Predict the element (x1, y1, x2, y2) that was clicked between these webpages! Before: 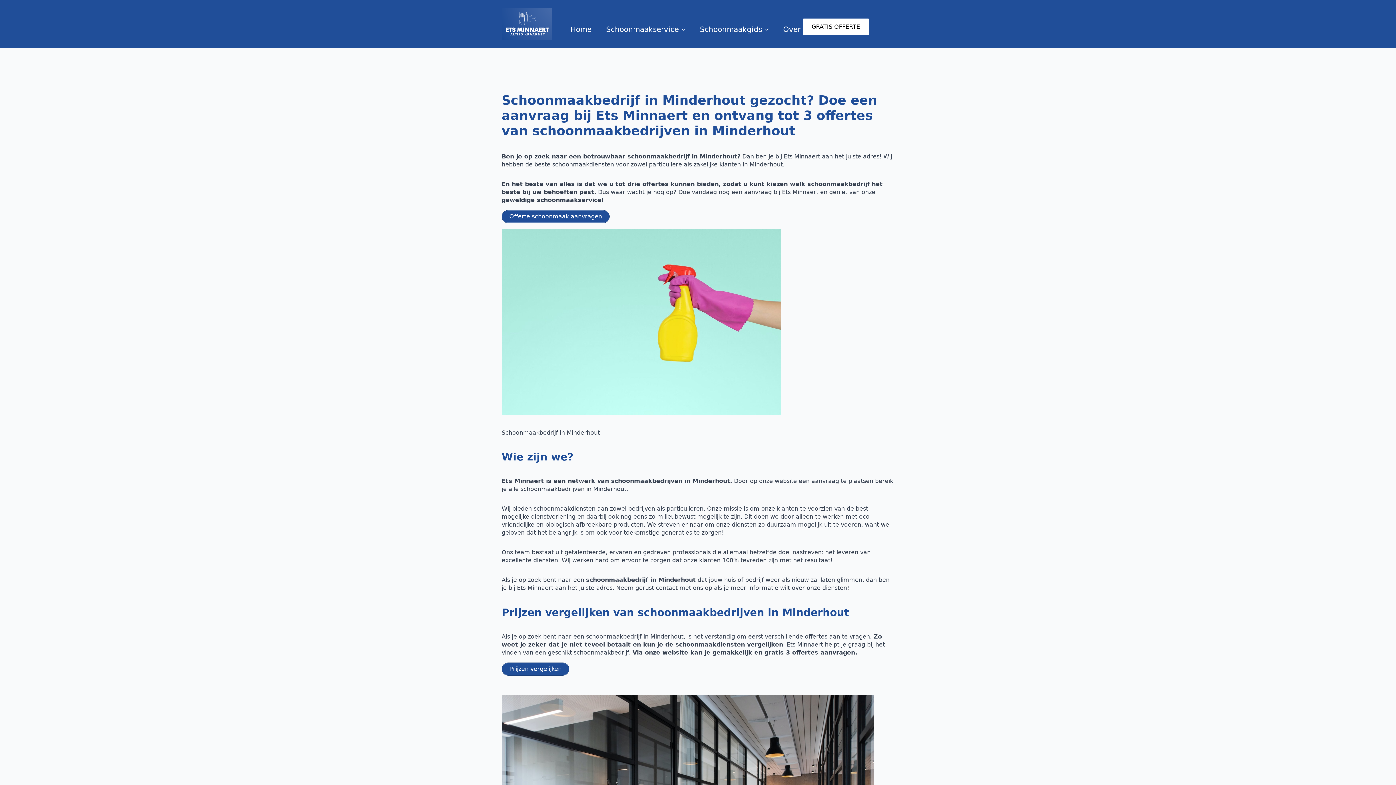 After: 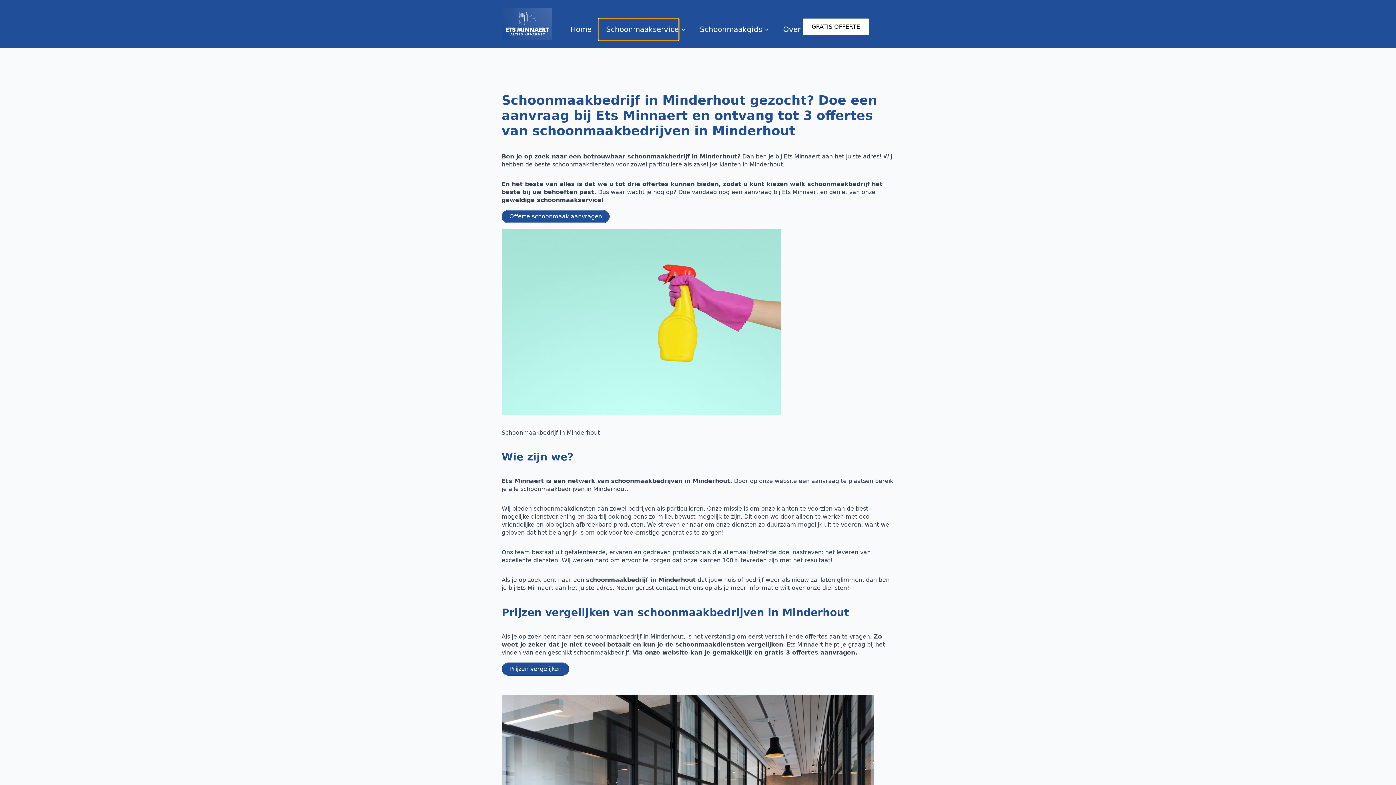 Action: bbox: (599, 18, 679, 40) label: Schoonmaakservice